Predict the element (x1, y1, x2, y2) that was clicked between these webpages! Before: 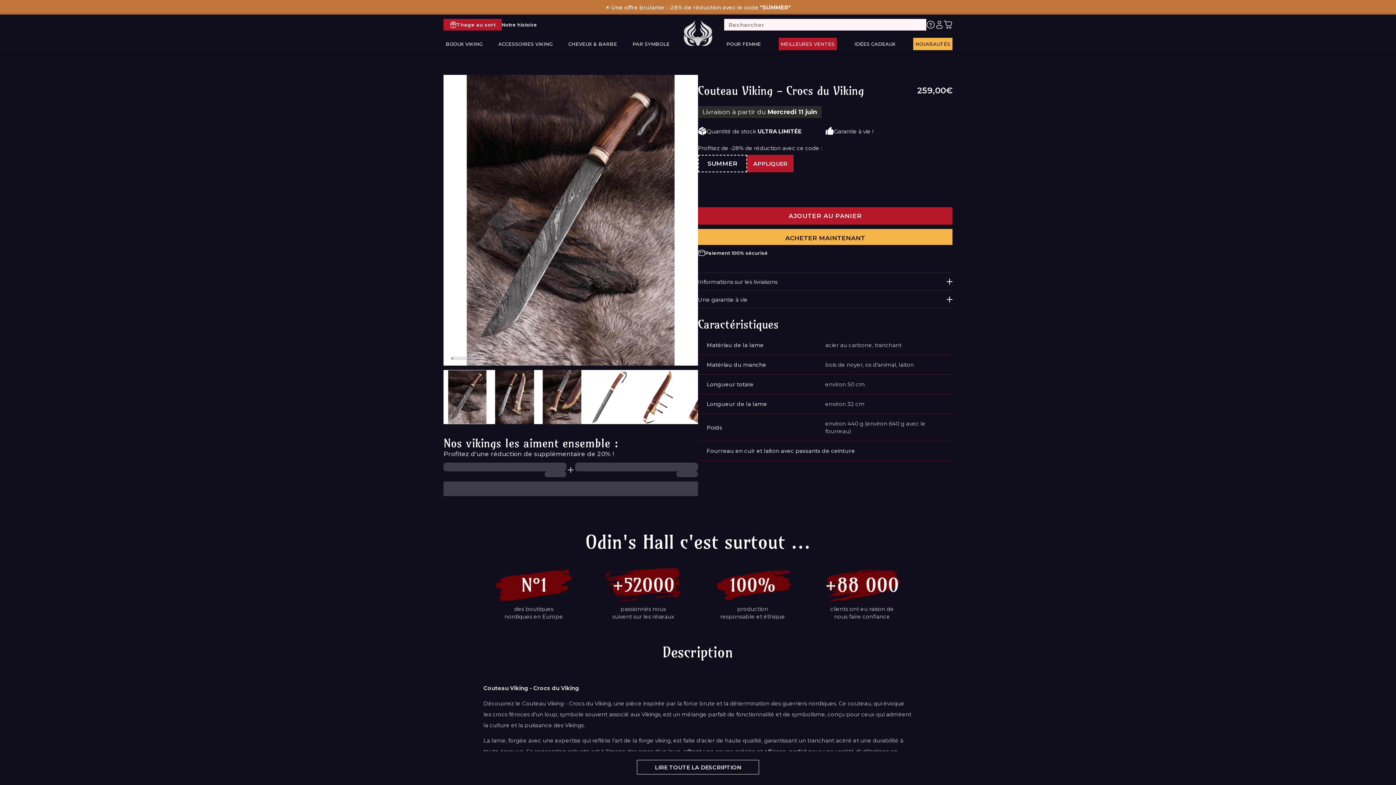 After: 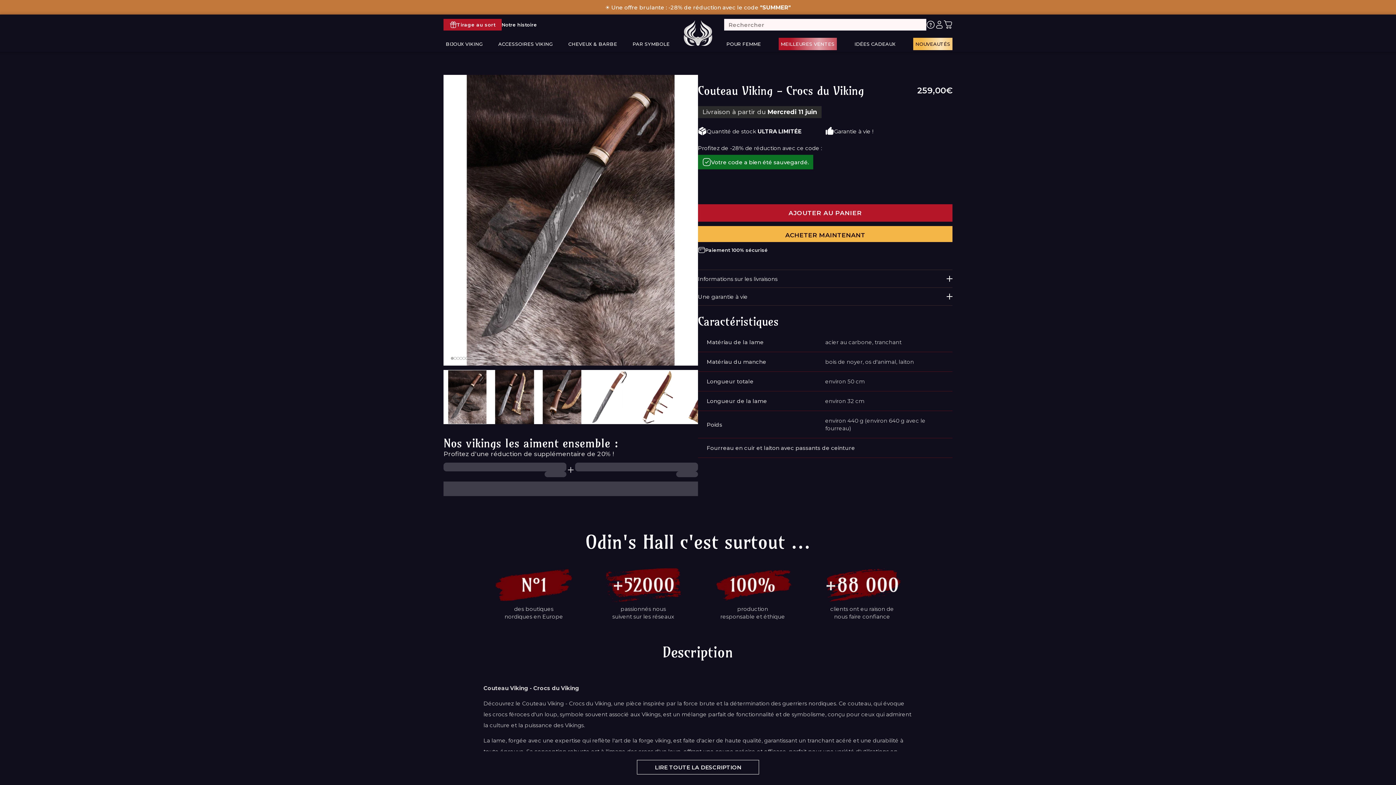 Action: label: APPLIQUER bbox: (747, 154, 793, 172)